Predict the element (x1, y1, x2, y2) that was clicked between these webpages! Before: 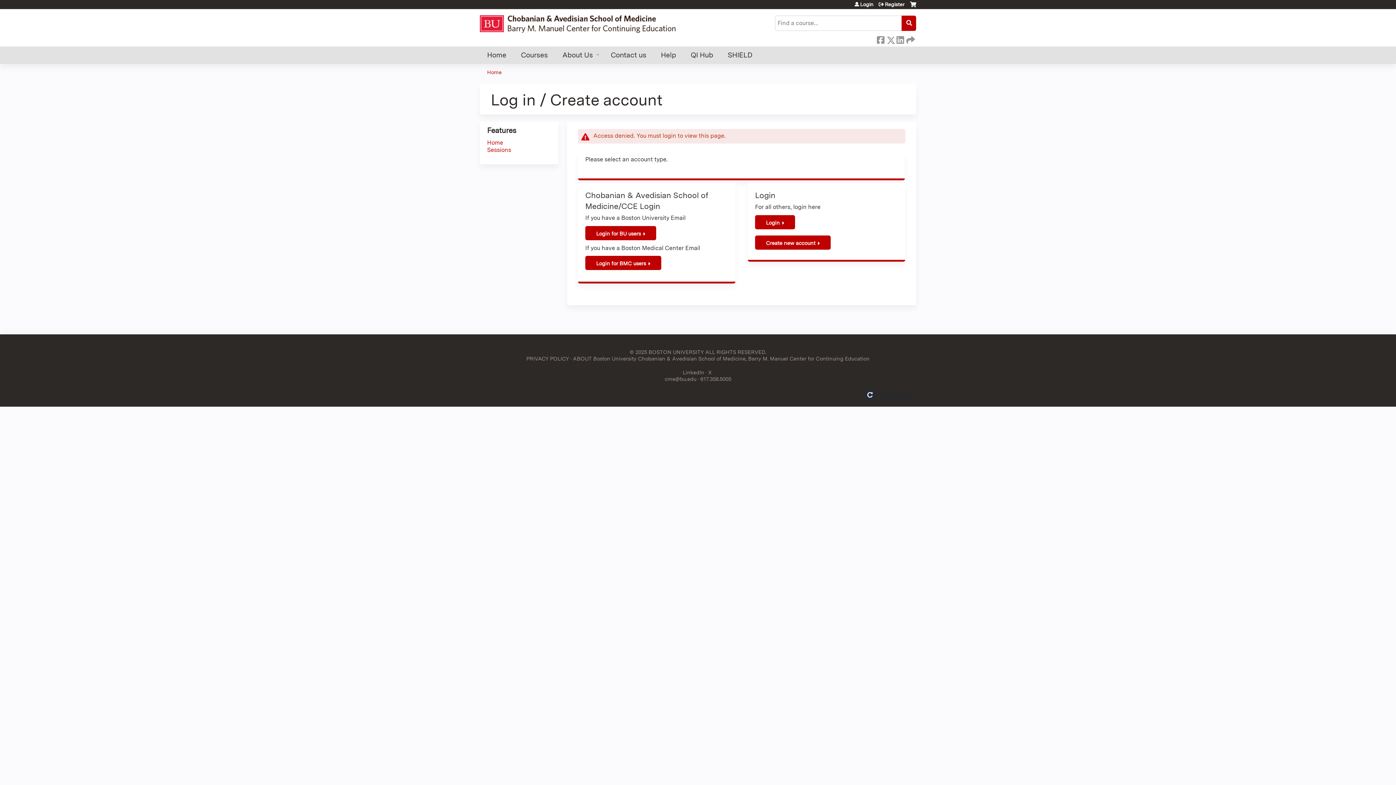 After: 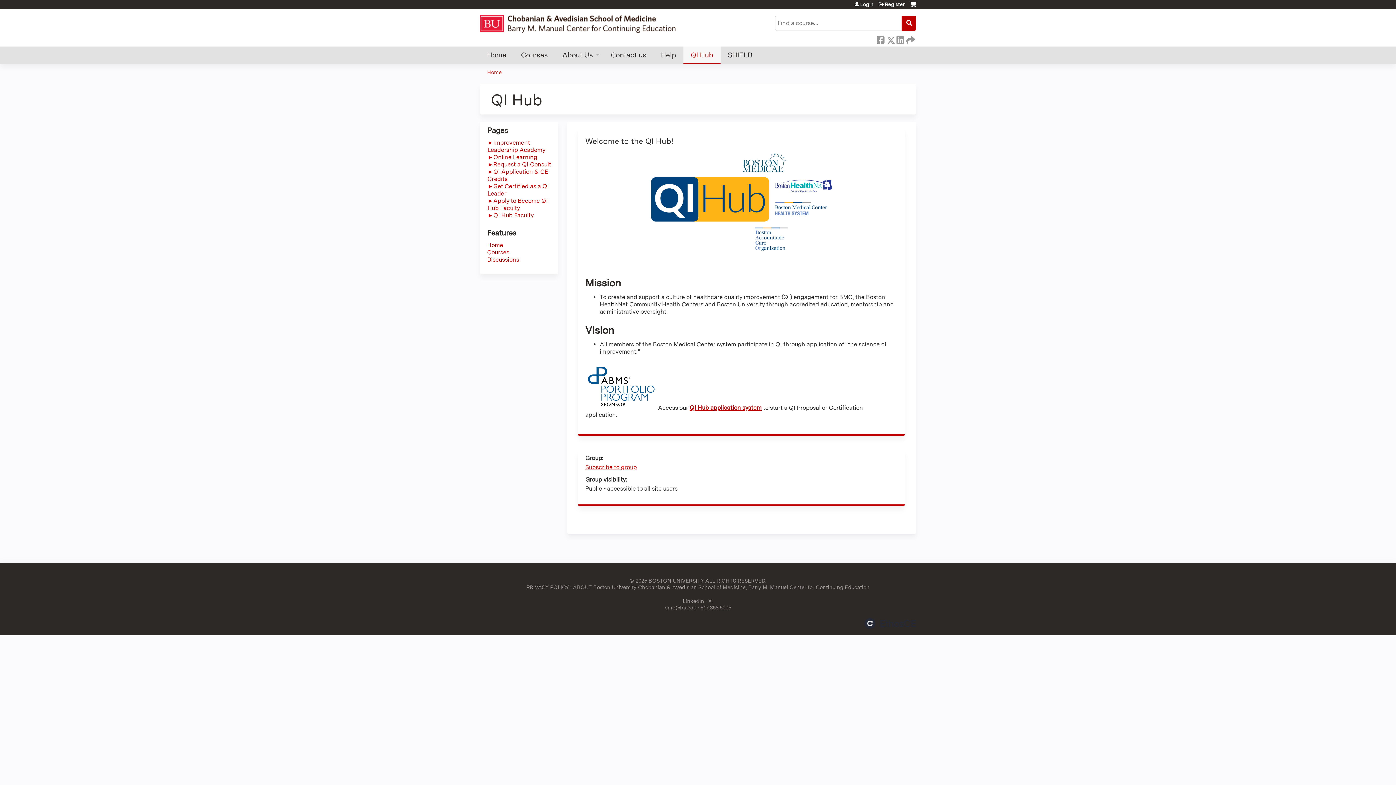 Action: bbox: (683, 46, 720, 64) label: QI Hub